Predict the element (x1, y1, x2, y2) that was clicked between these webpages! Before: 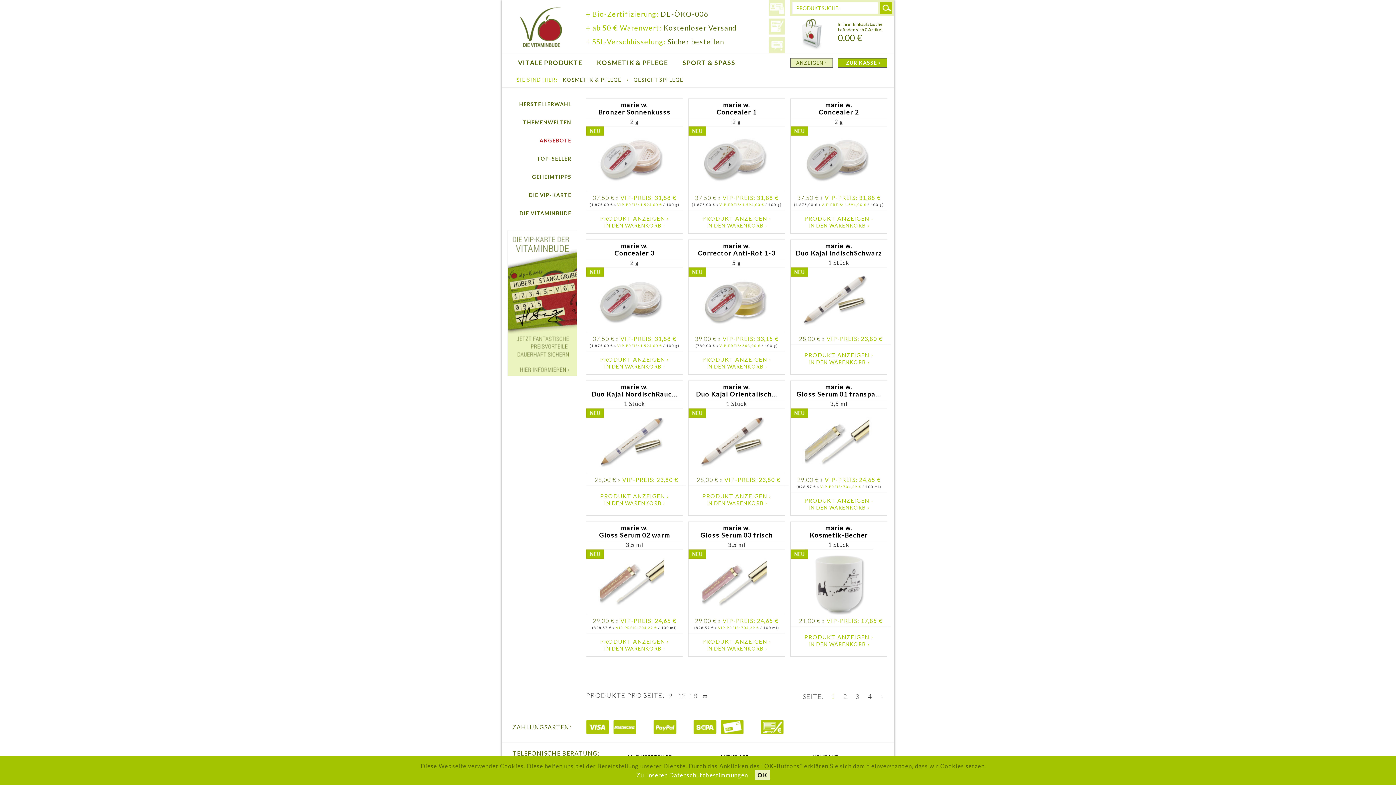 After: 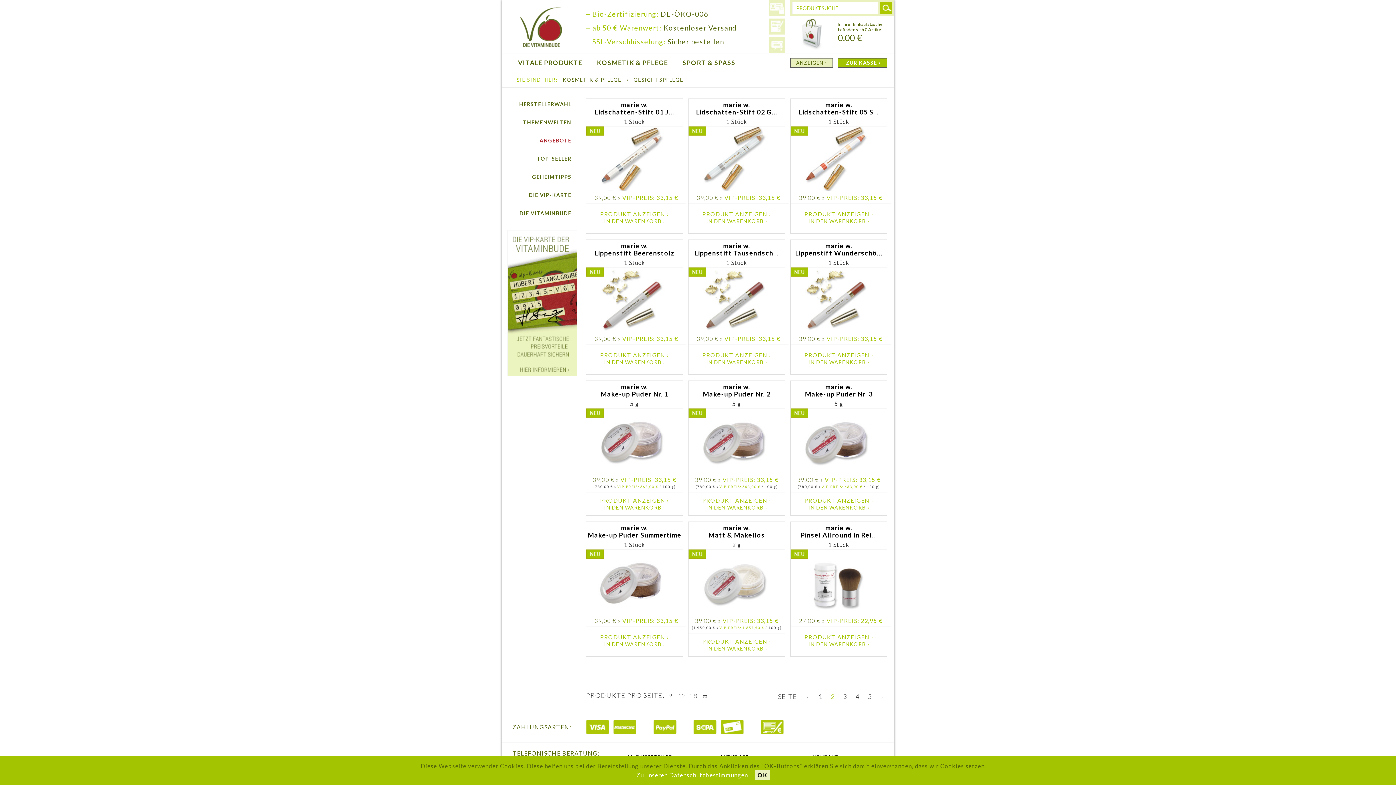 Action: label: 2 bbox: (839, 690, 851, 702)